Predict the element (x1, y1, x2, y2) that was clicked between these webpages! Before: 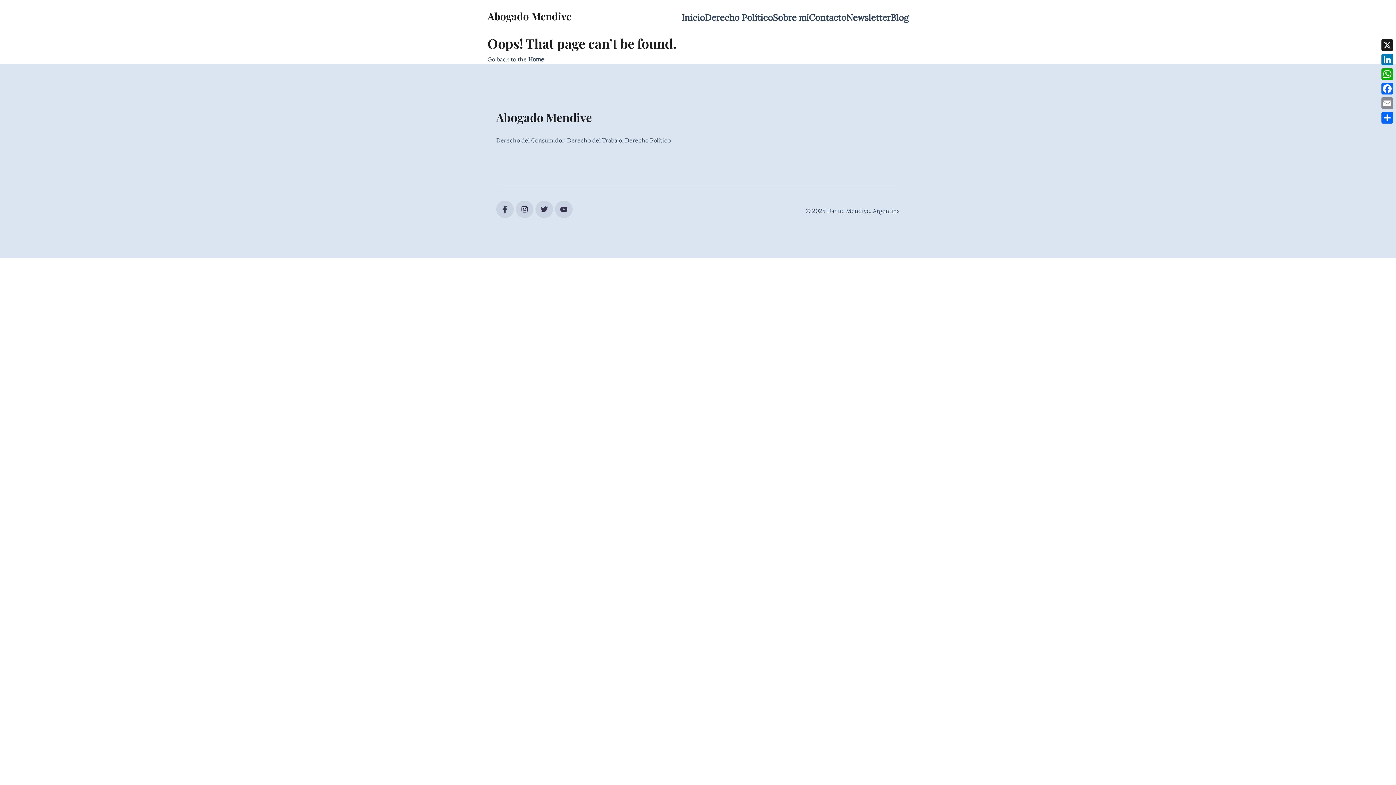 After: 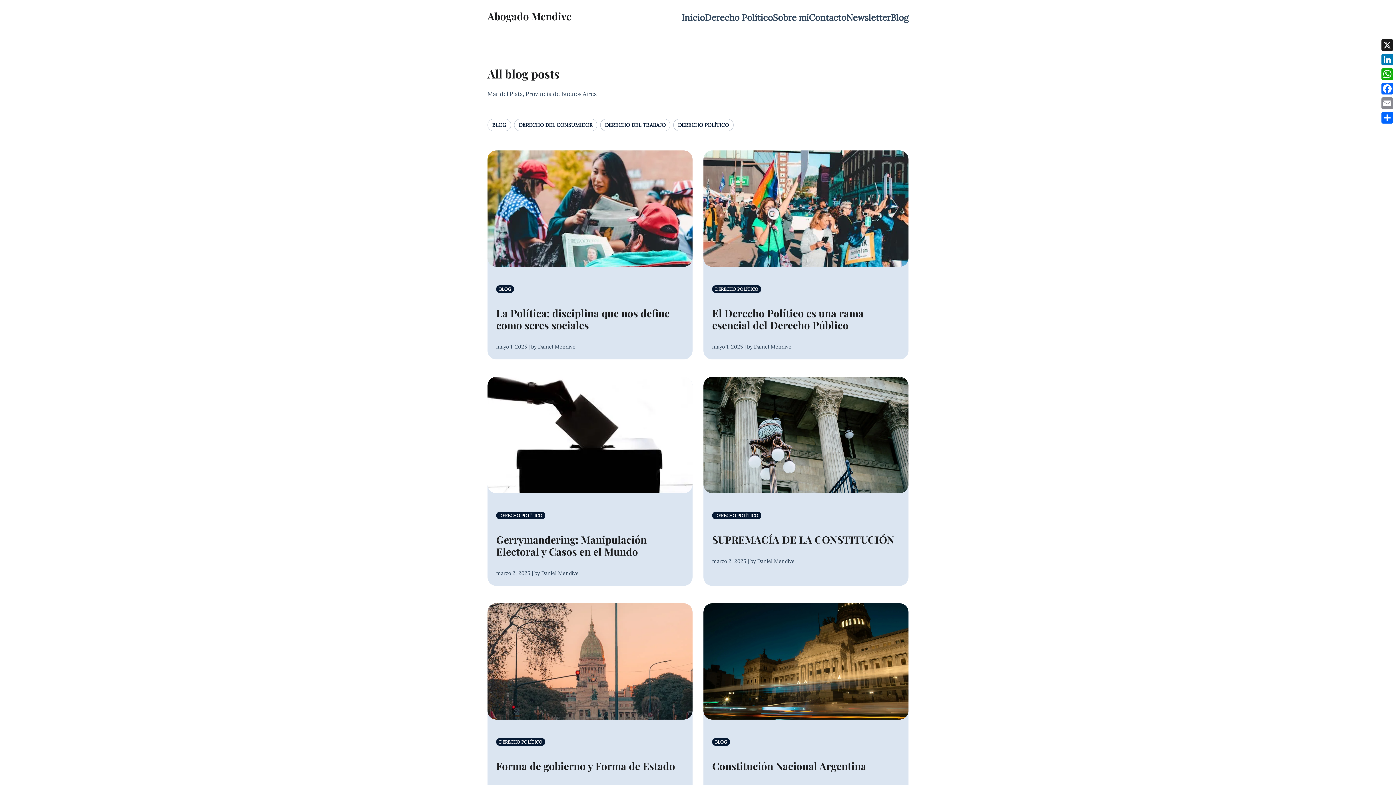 Action: label: Blog bbox: (890, 12, 908, 23)